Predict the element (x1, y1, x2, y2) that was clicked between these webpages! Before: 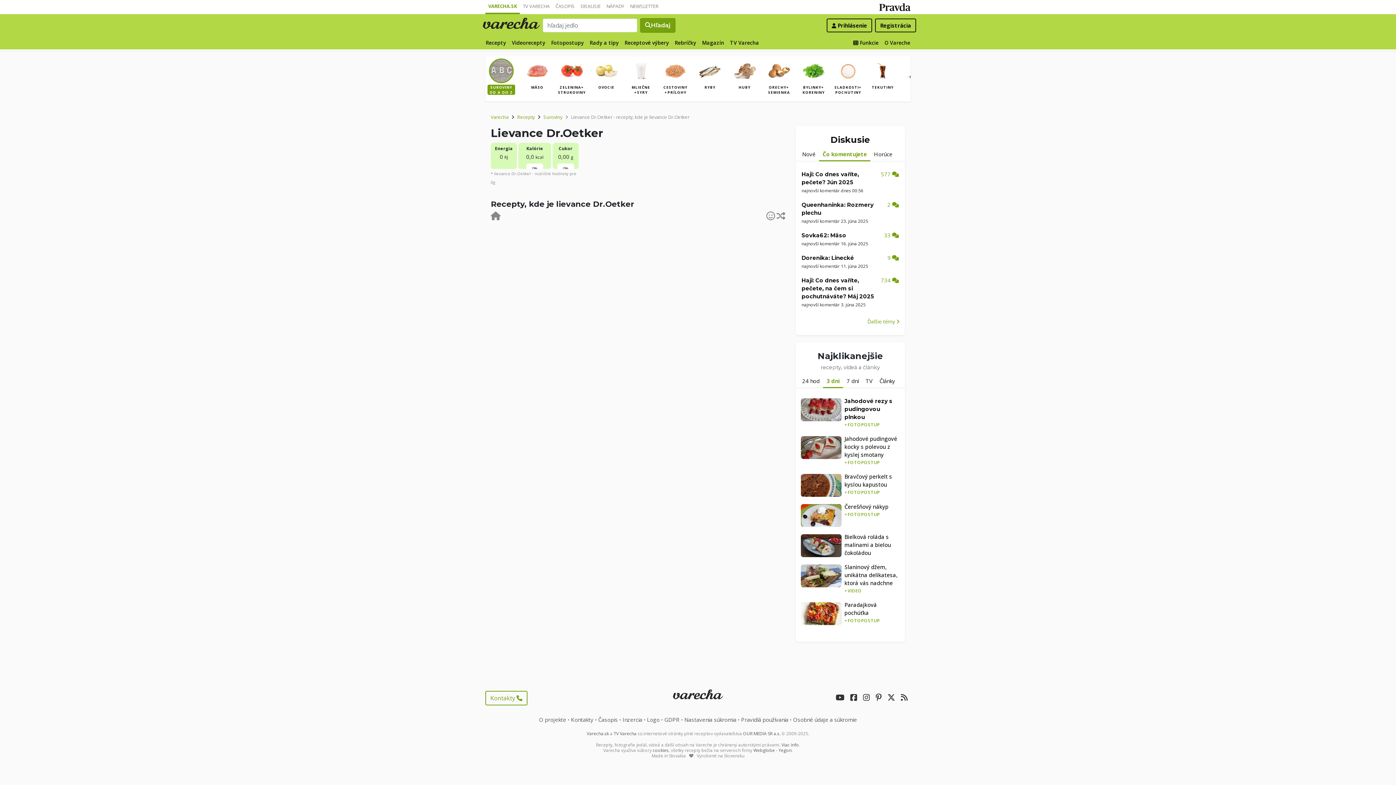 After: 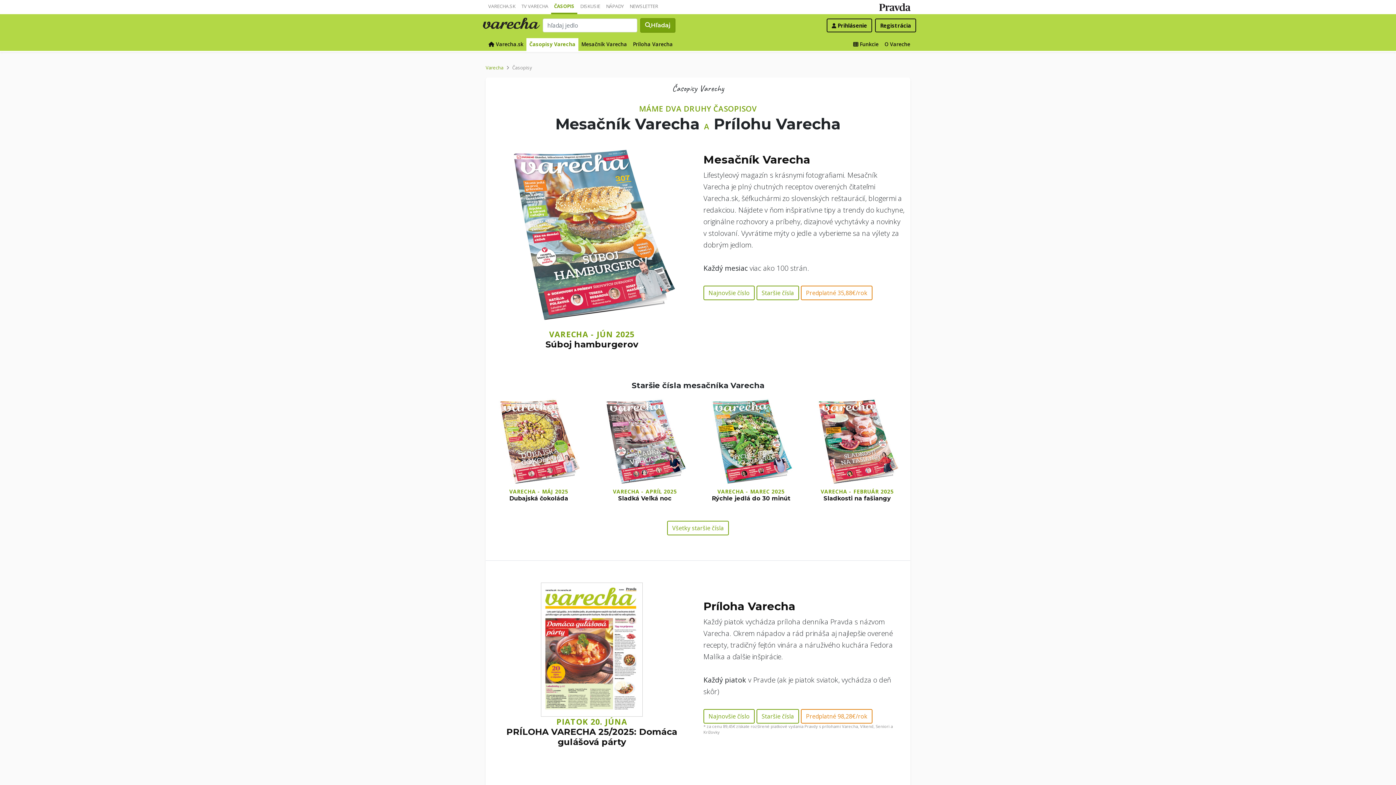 Action: bbox: (552, 0, 577, 12) label: ČASOPIS